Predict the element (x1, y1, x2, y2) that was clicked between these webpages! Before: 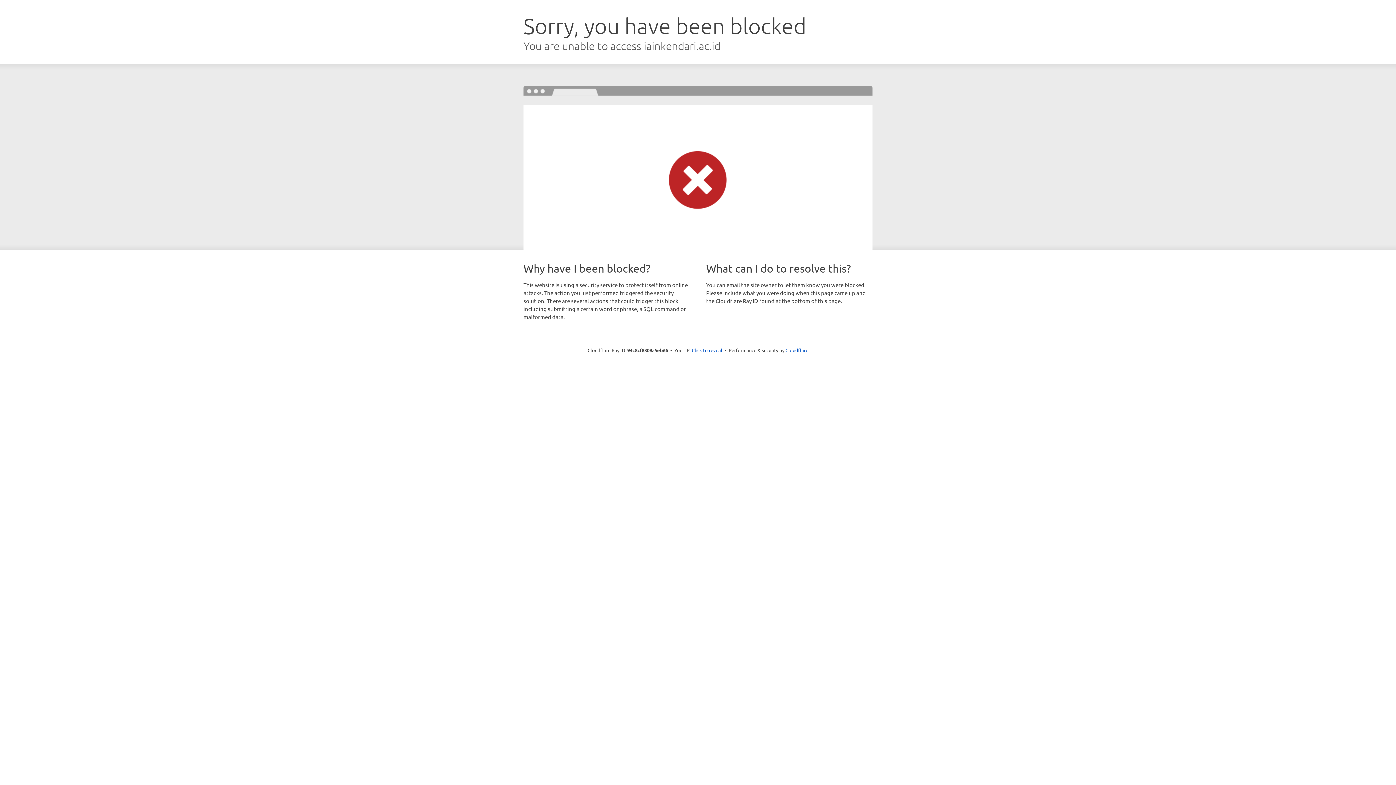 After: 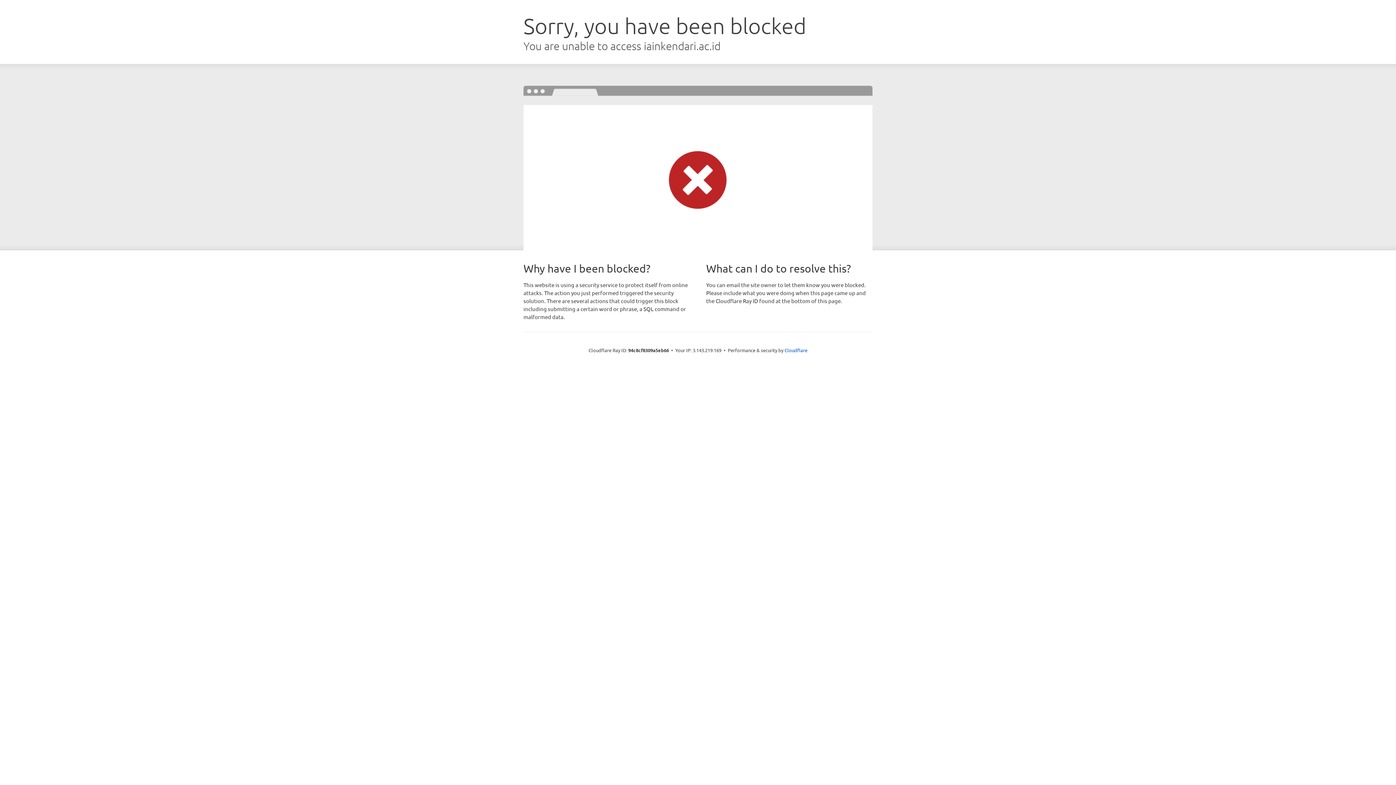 Action: bbox: (692, 346, 722, 353) label: Click to reveal